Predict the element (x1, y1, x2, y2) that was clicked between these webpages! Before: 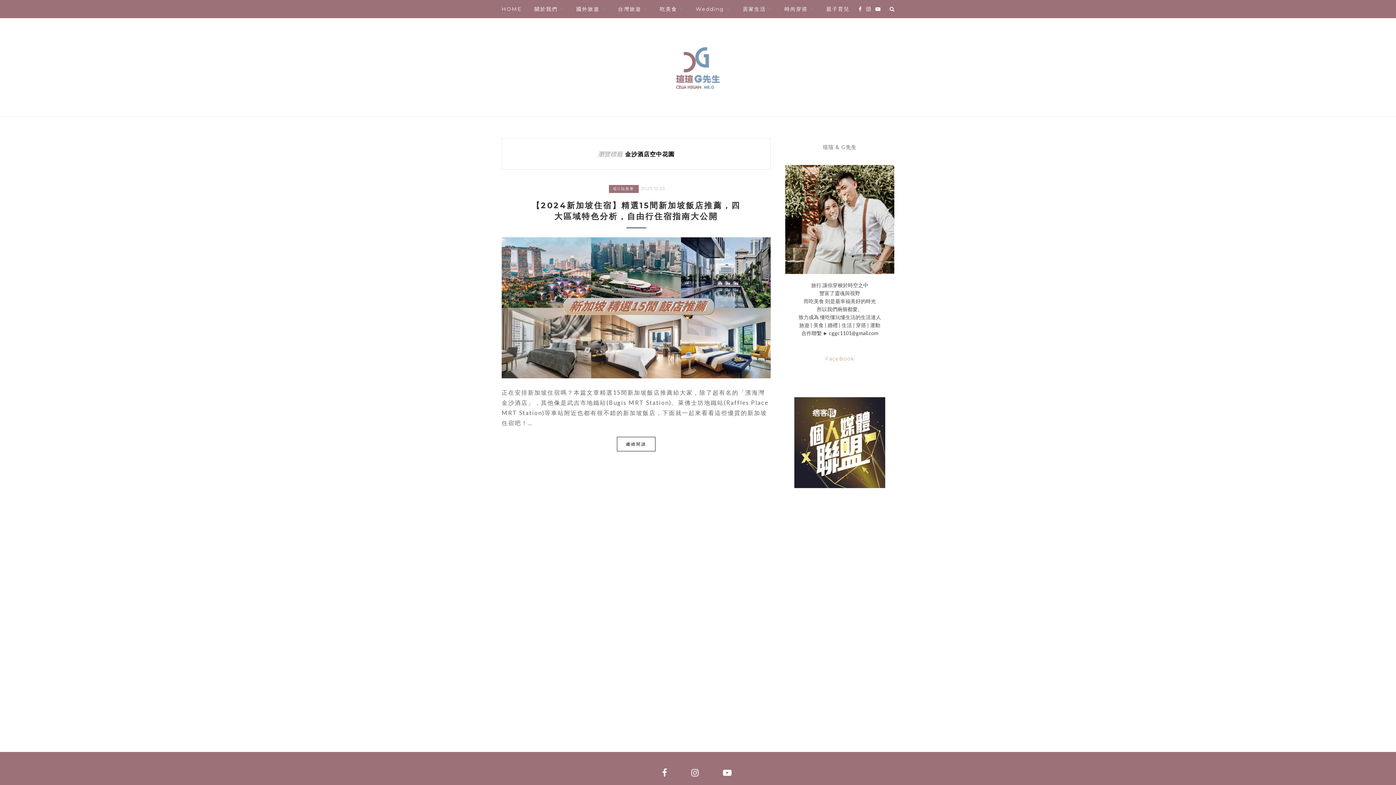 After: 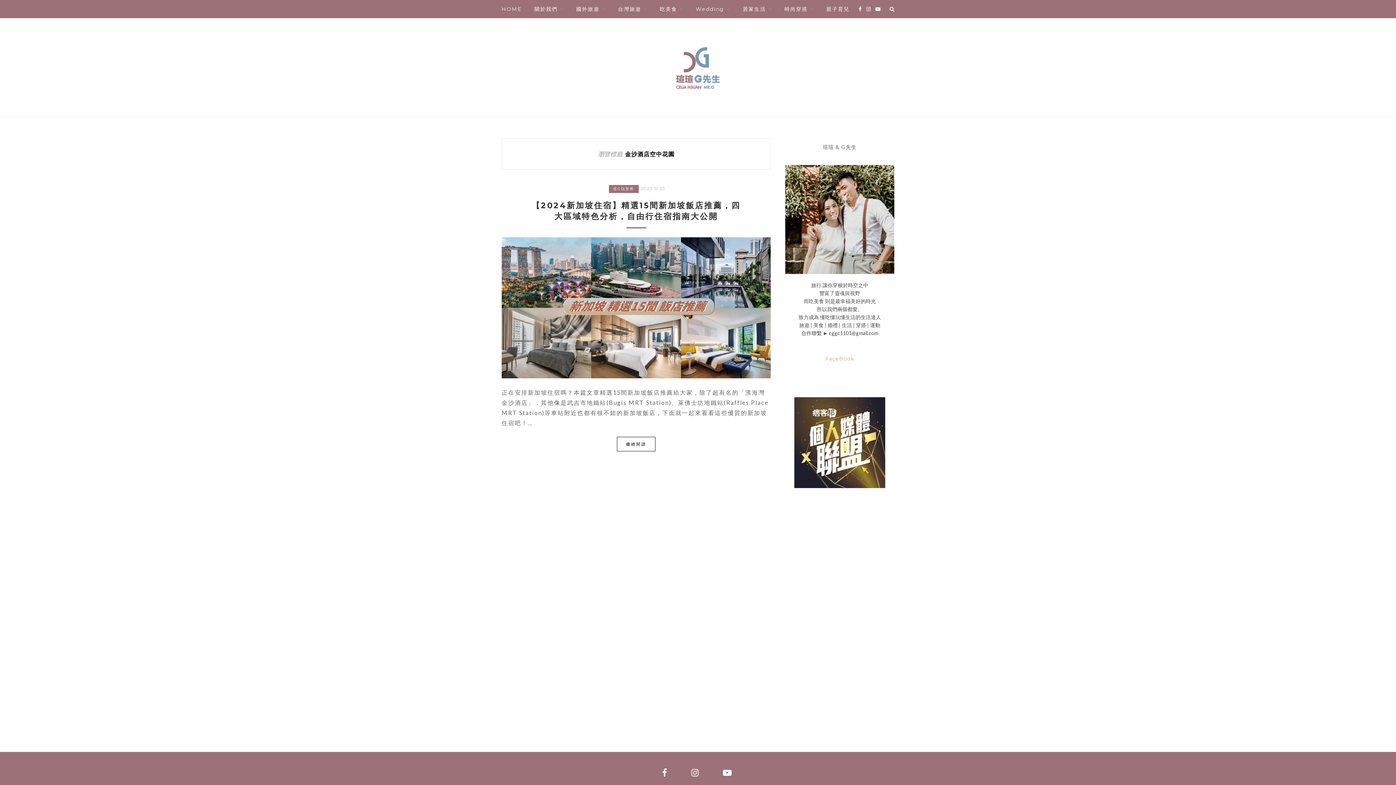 Action: bbox: (794, 483, 885, 489)